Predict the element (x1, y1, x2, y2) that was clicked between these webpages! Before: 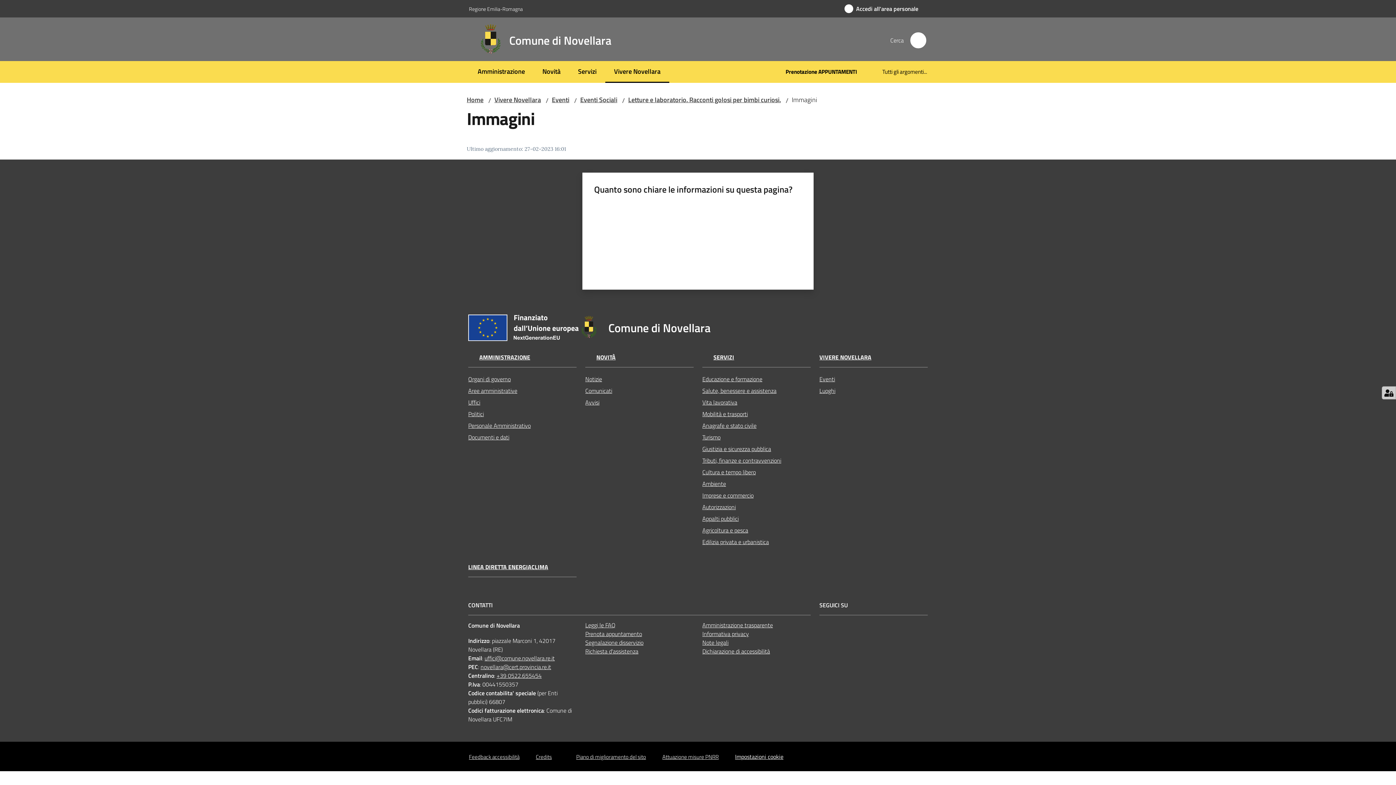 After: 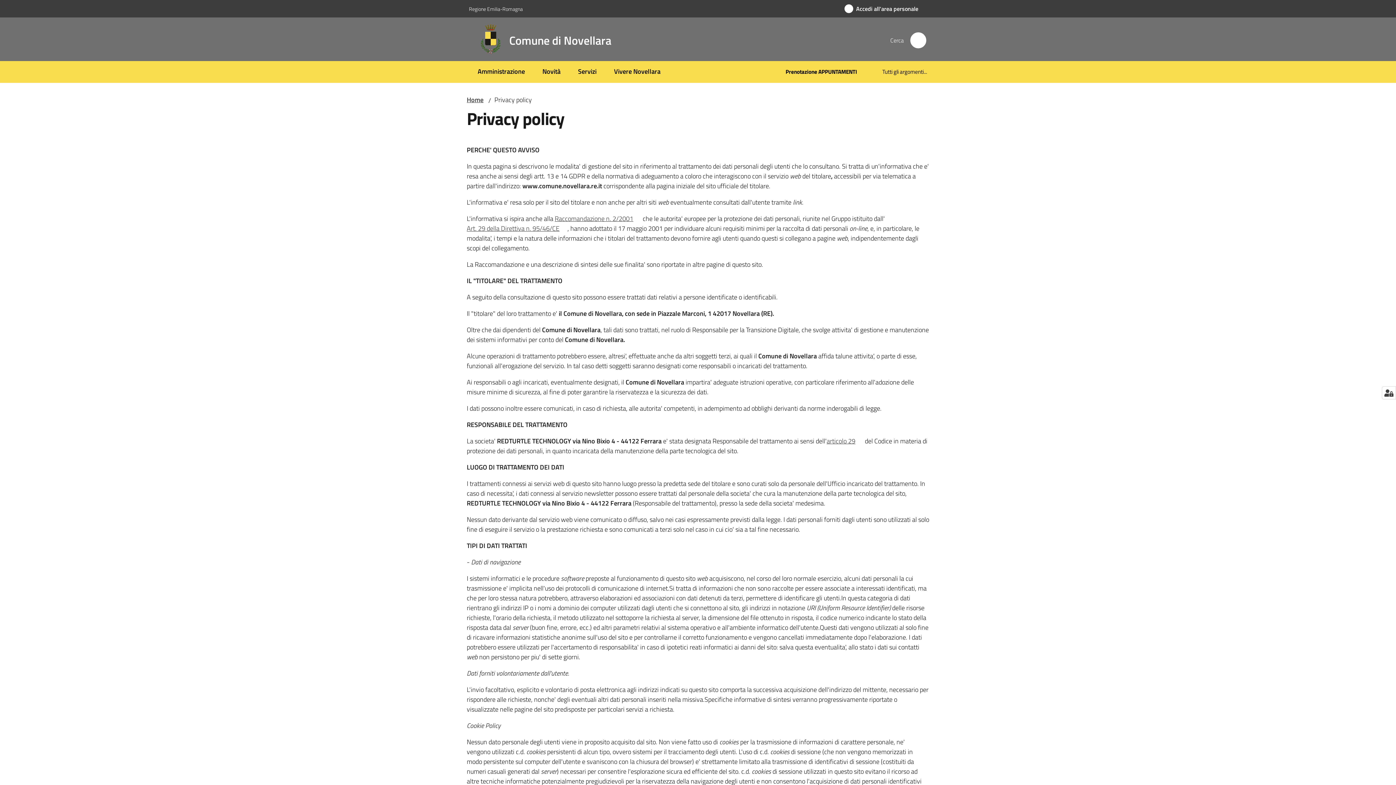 Action: label: Informativa privacy bbox: (702, 629, 749, 638)